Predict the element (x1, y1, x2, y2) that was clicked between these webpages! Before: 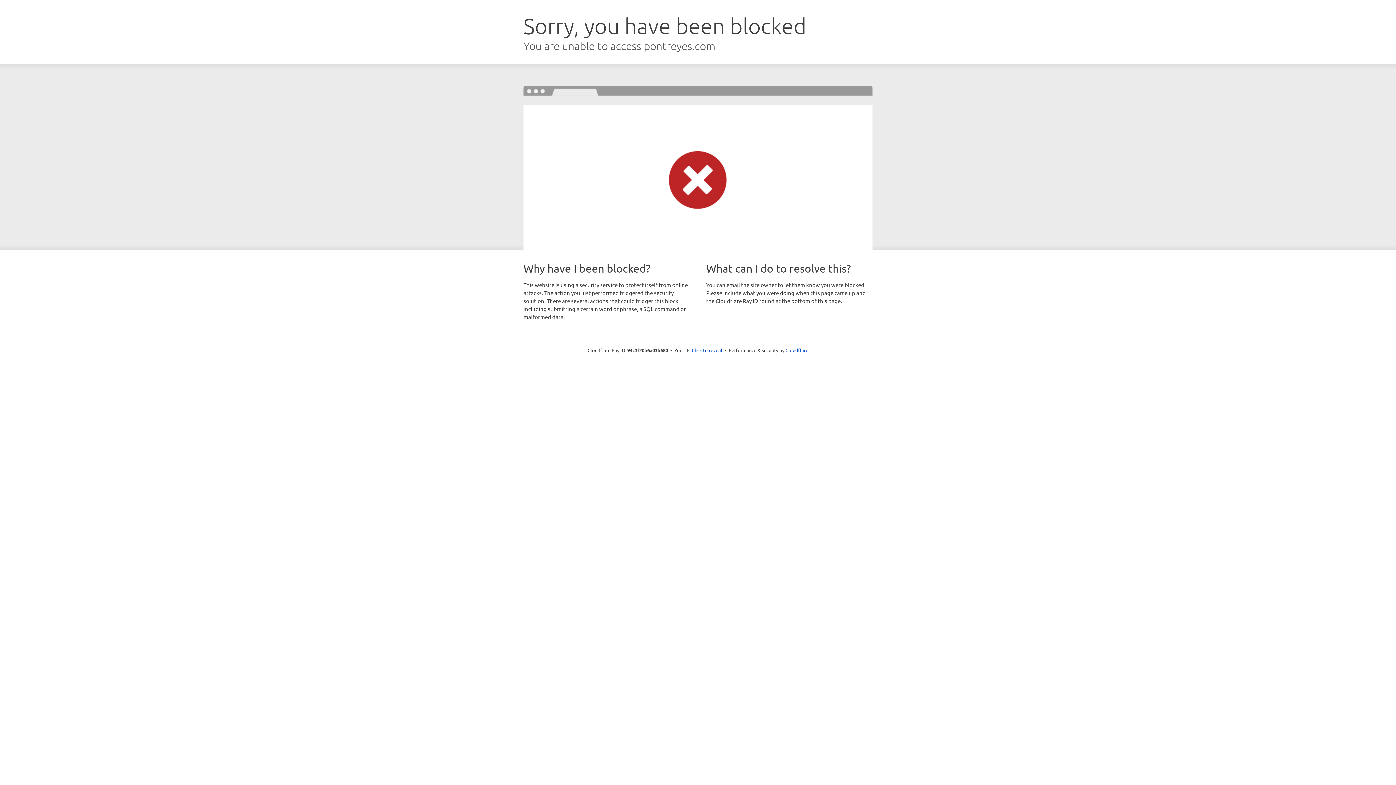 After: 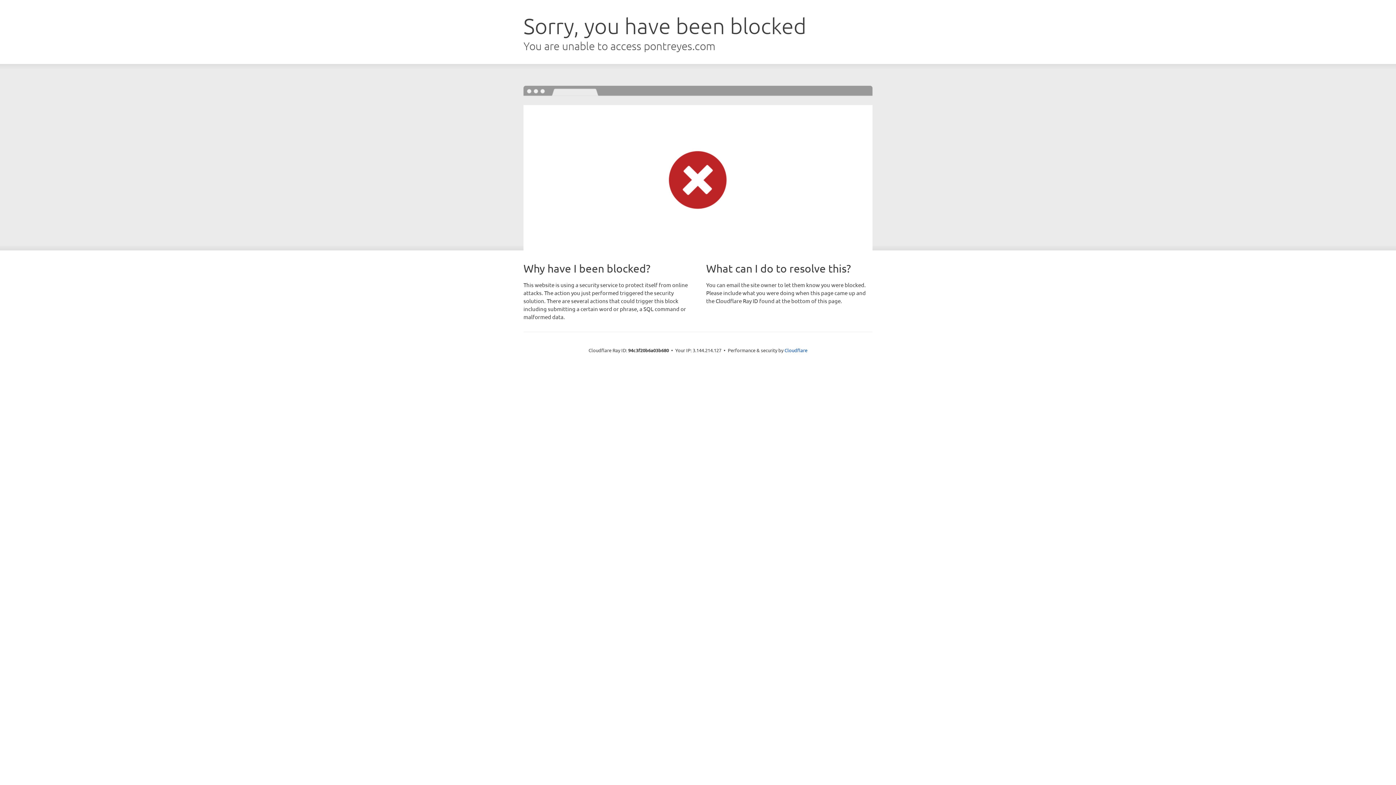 Action: label: Click to reveal bbox: (692, 346, 722, 353)